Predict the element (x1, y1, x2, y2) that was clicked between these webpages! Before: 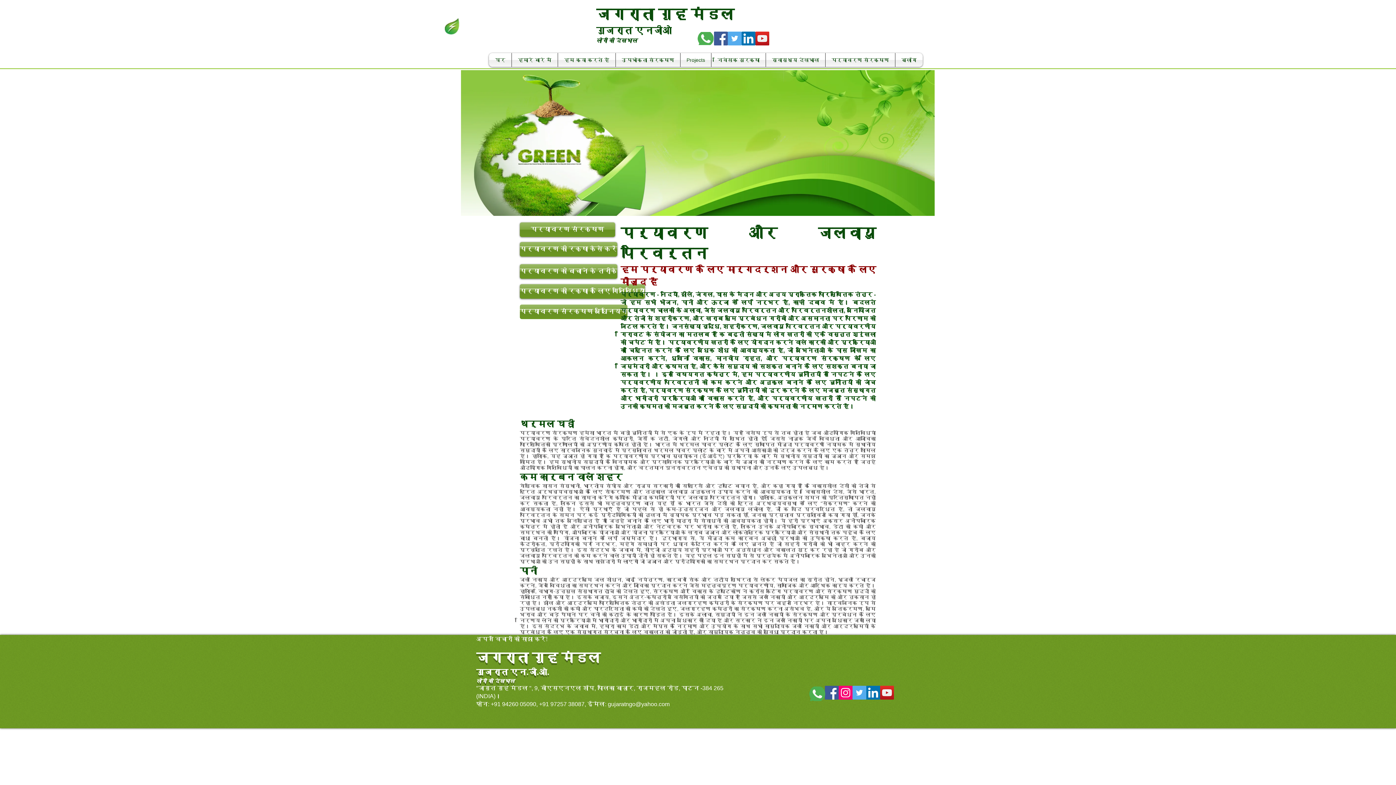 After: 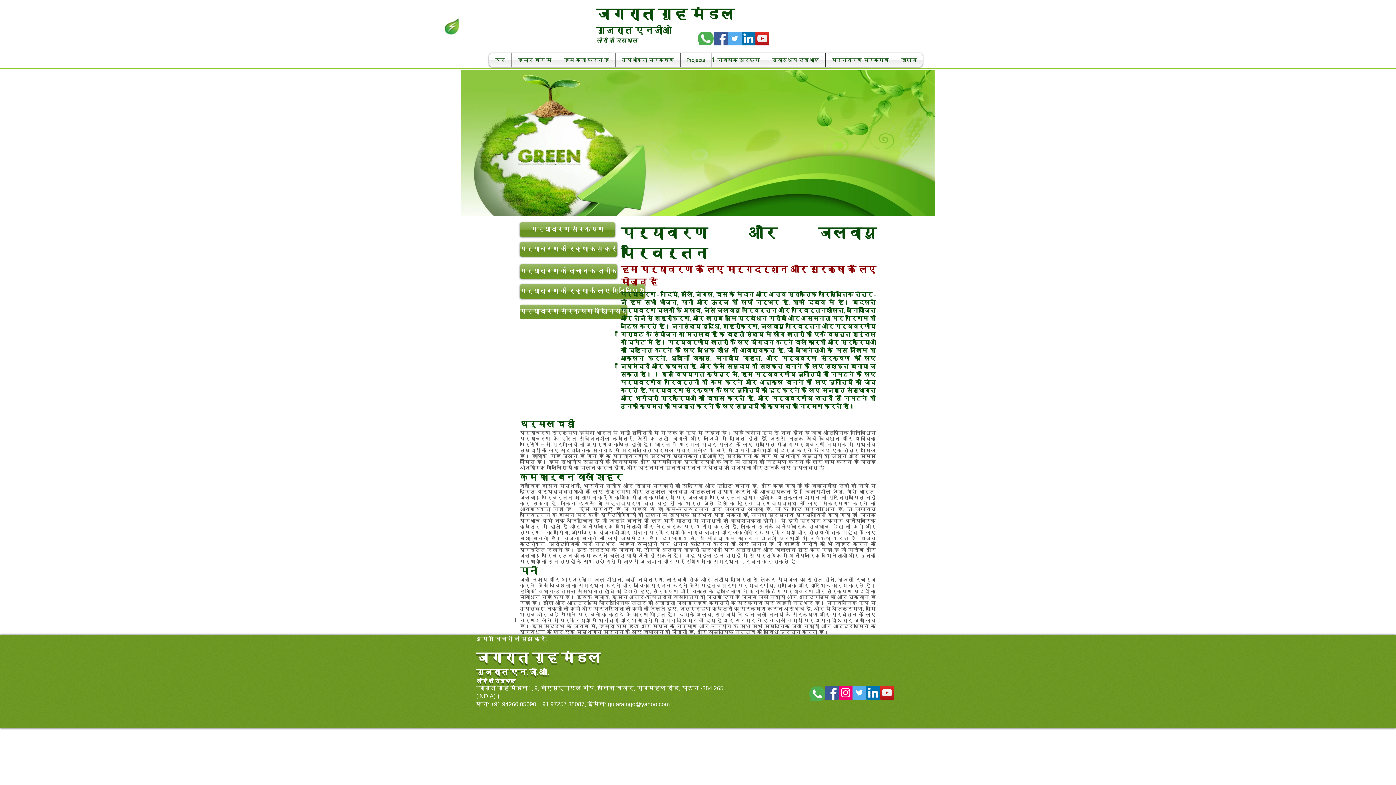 Action: bbox: (809, 686, 825, 701)